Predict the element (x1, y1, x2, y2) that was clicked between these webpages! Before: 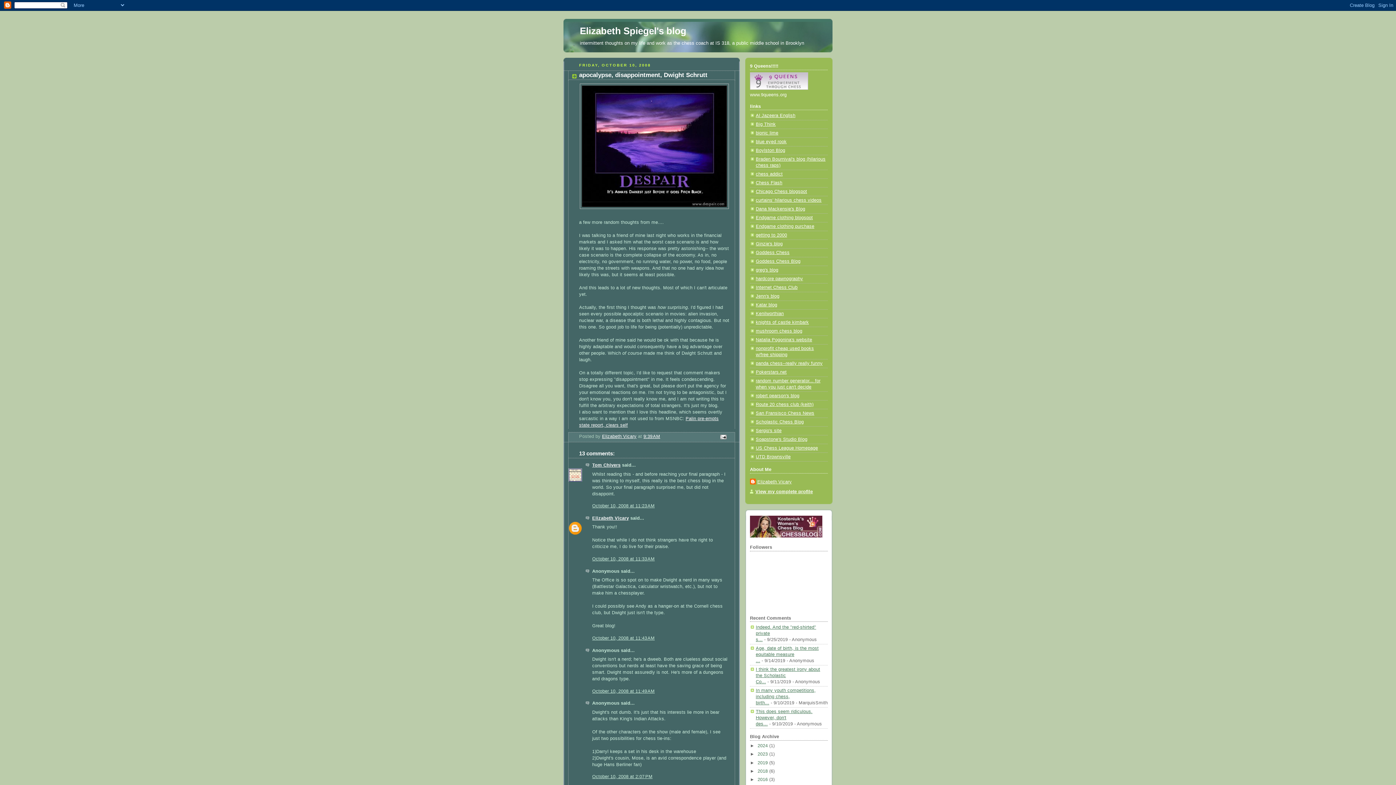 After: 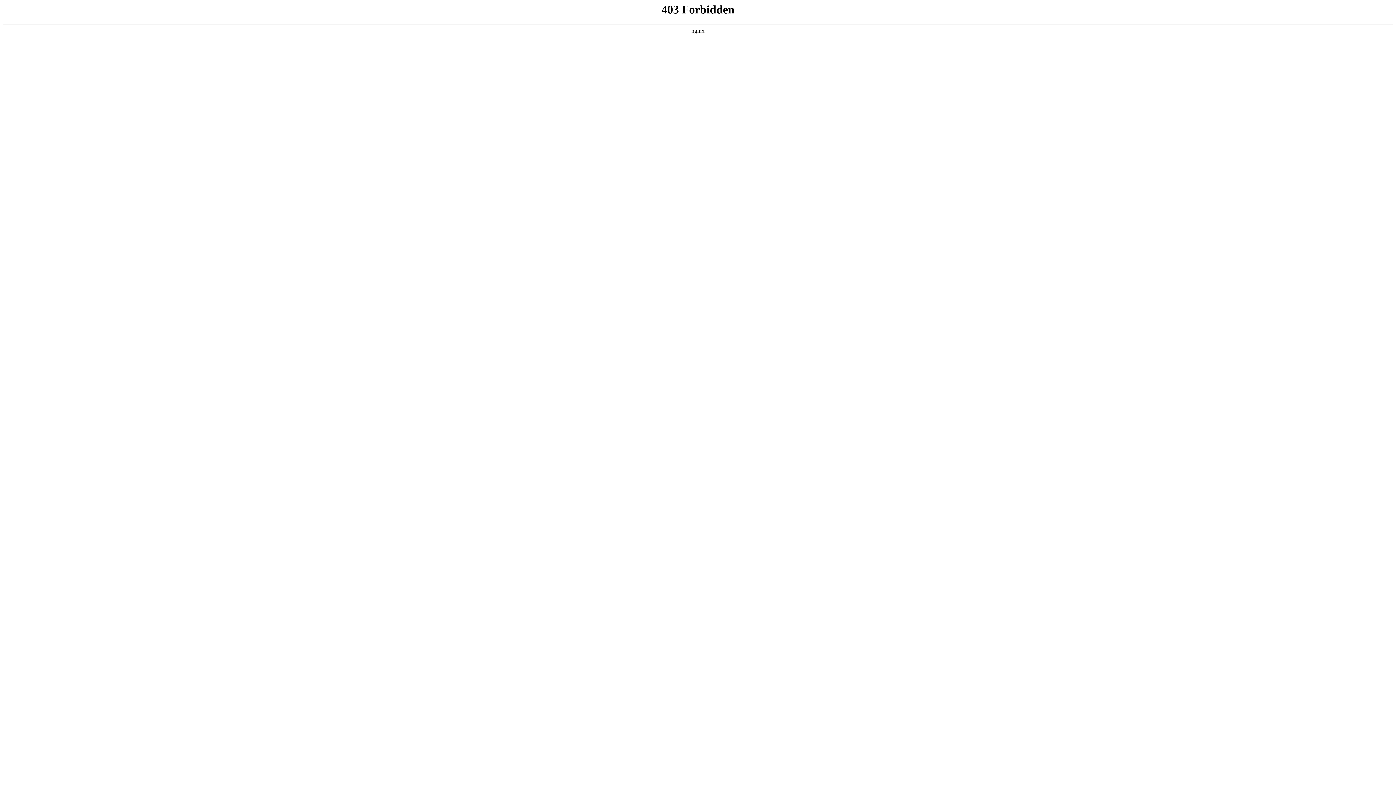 Action: bbox: (756, 311, 784, 316) label: Kenilworthian